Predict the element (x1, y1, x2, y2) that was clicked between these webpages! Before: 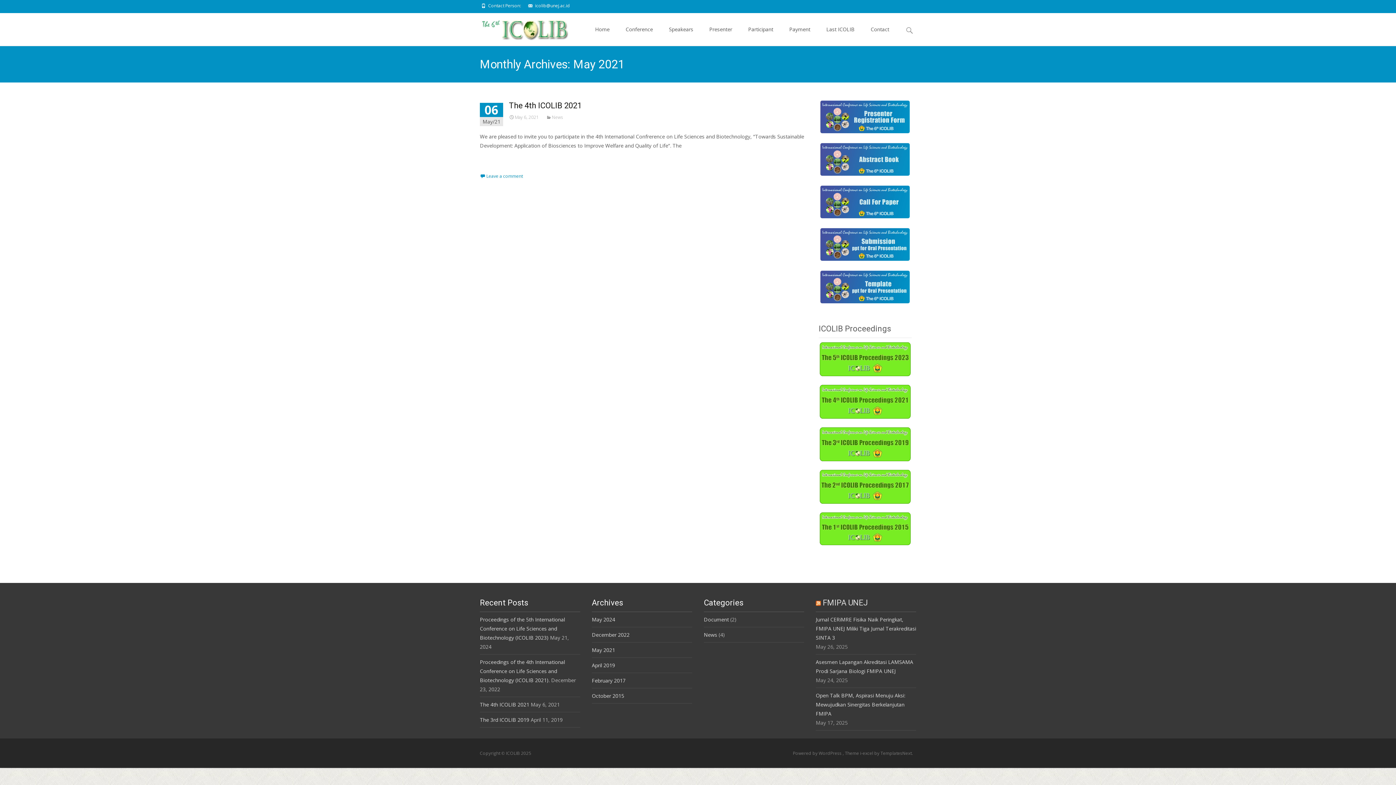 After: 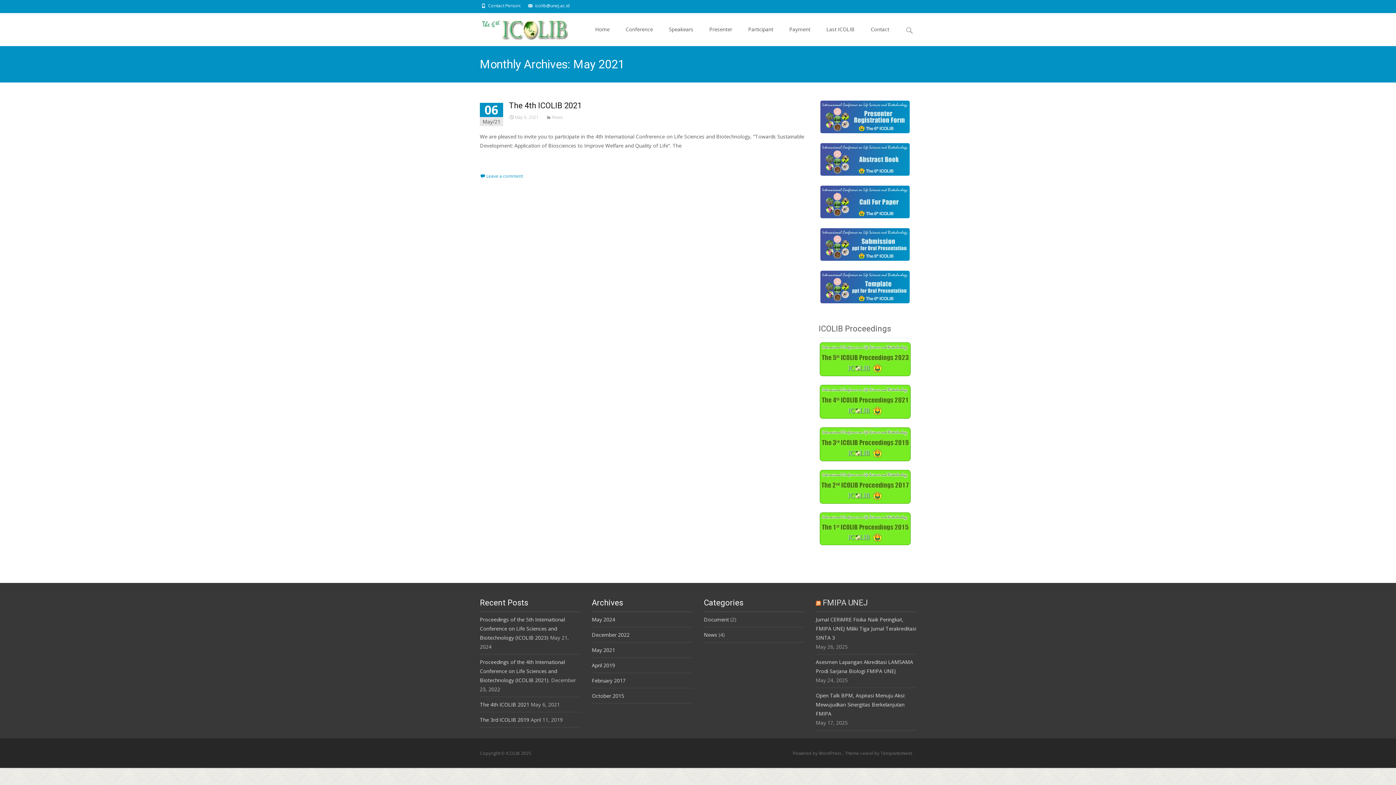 Action: bbox: (820, 155, 910, 162)